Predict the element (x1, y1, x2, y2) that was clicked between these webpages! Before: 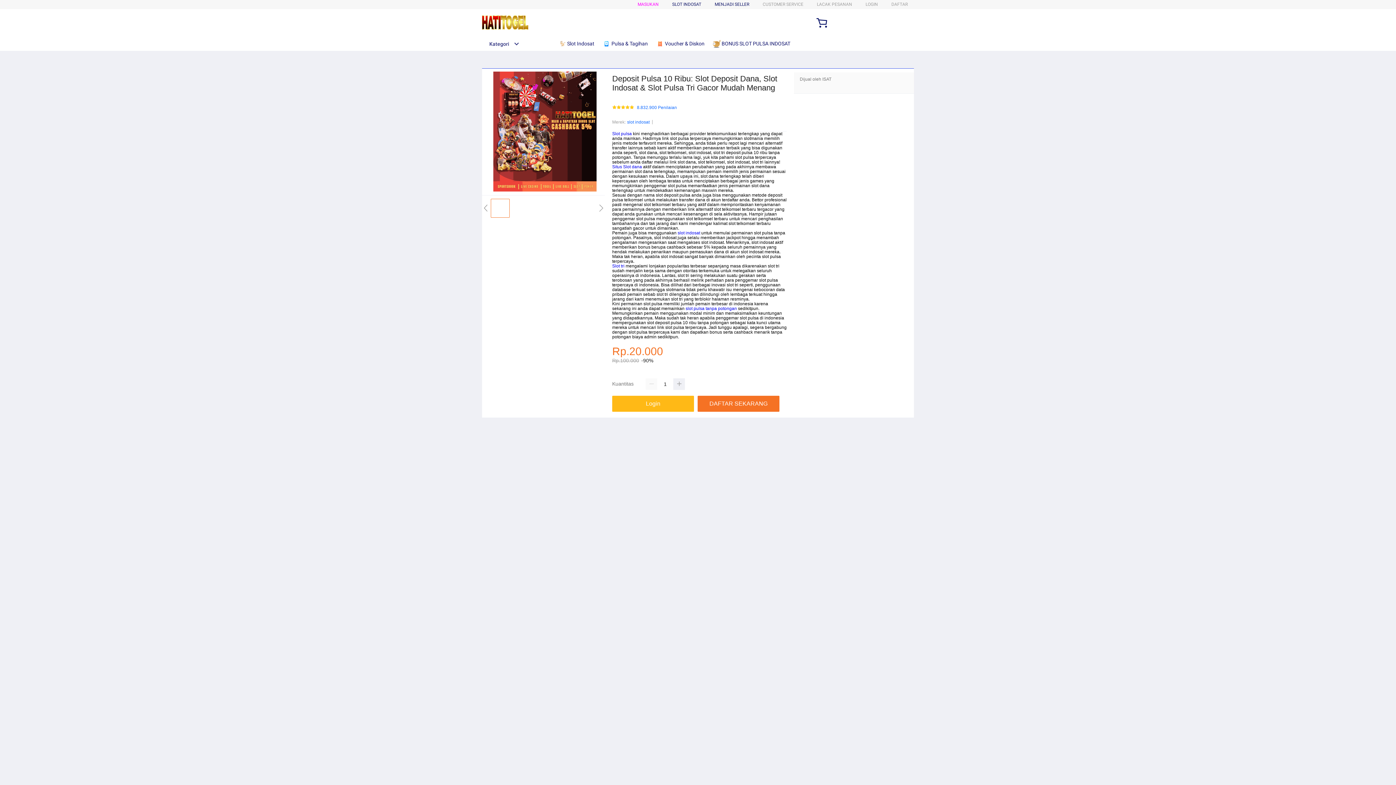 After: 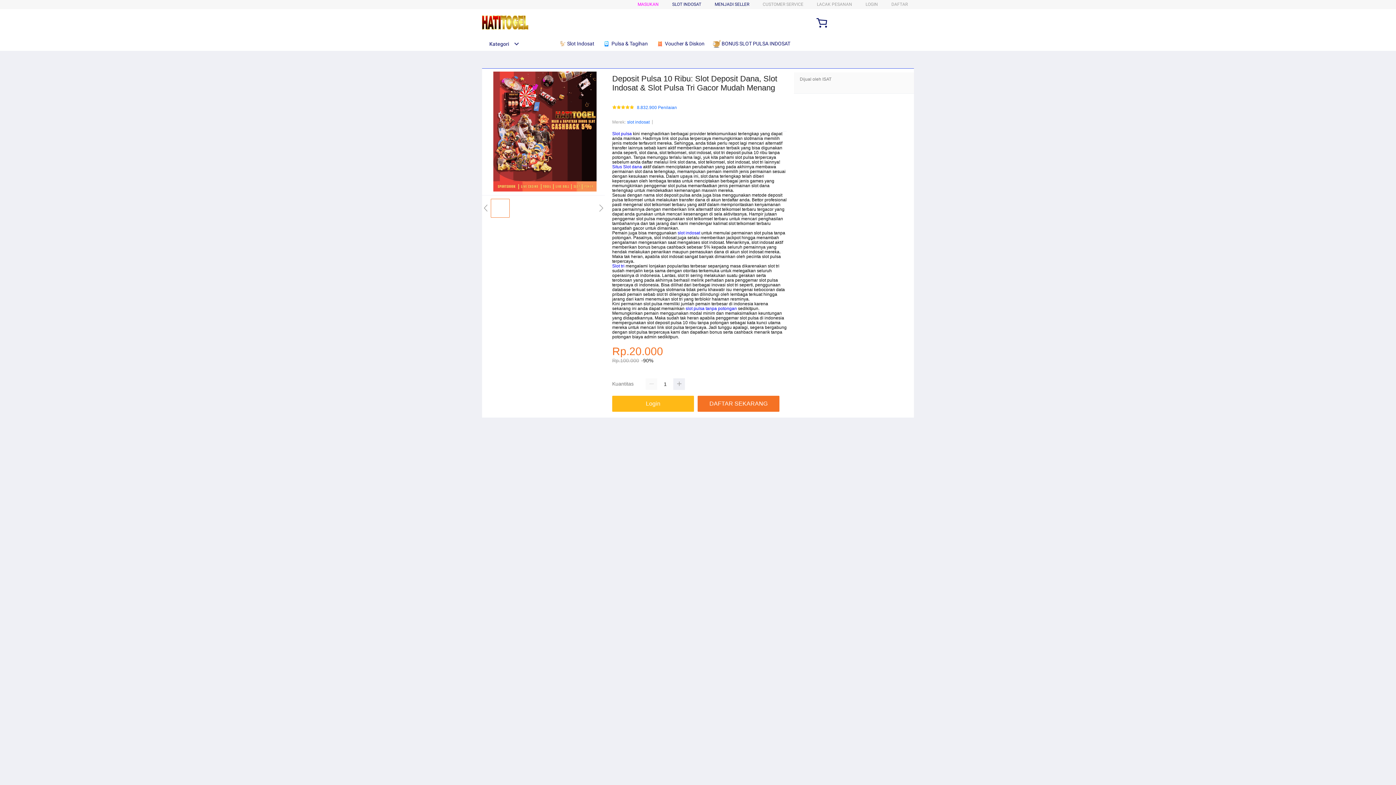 Action: bbox: (482, 41, 519, 46) label: Kategori